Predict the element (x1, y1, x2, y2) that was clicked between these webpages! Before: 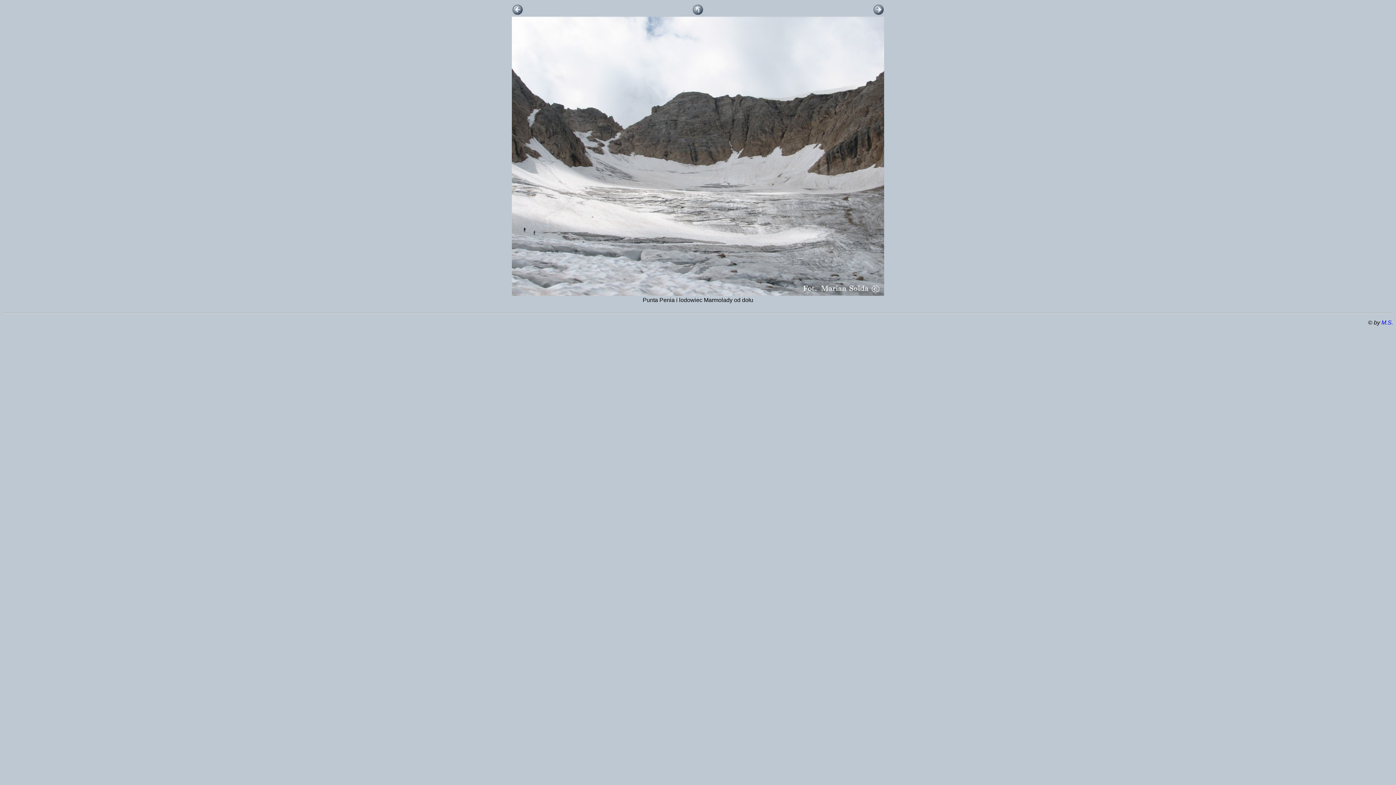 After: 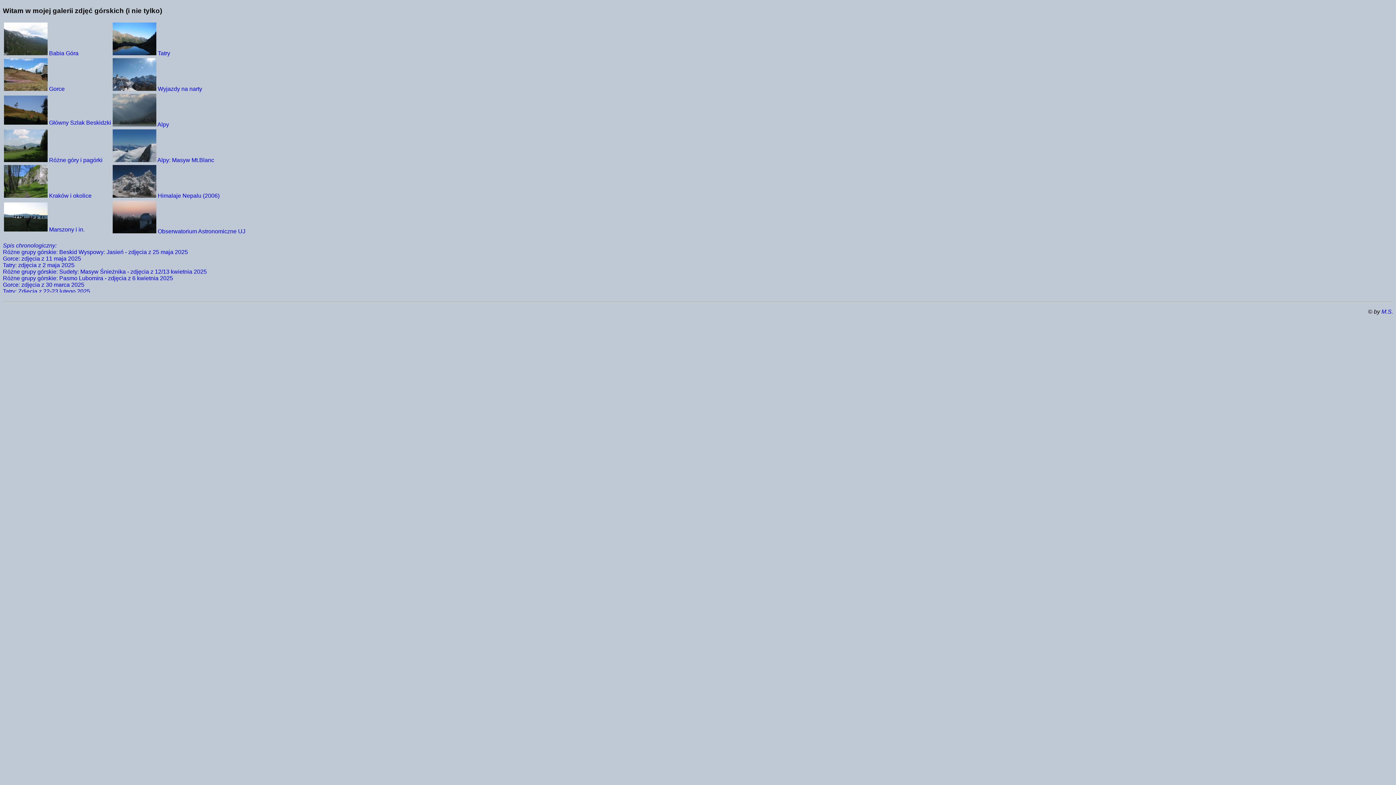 Action: label: M.S. bbox: (1381, 319, 1393, 325)